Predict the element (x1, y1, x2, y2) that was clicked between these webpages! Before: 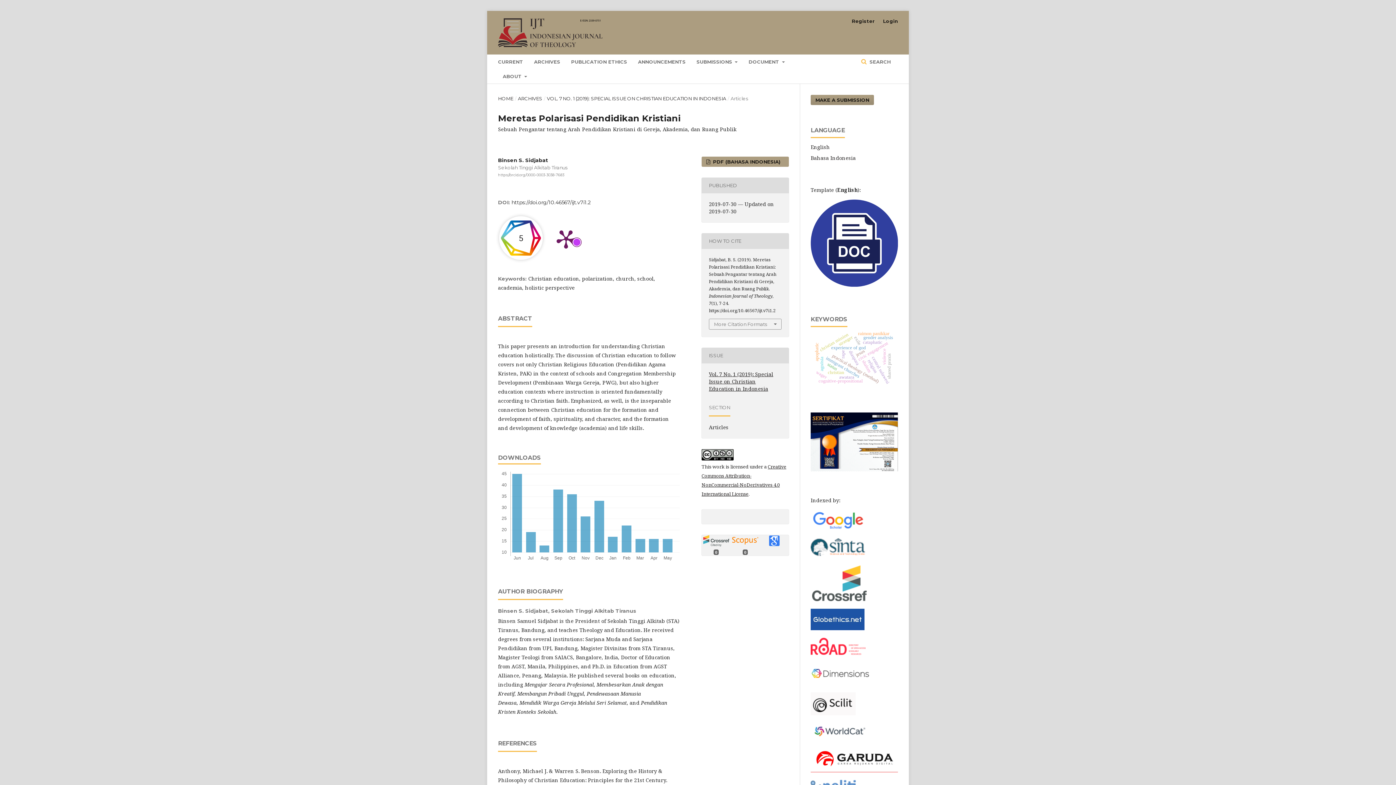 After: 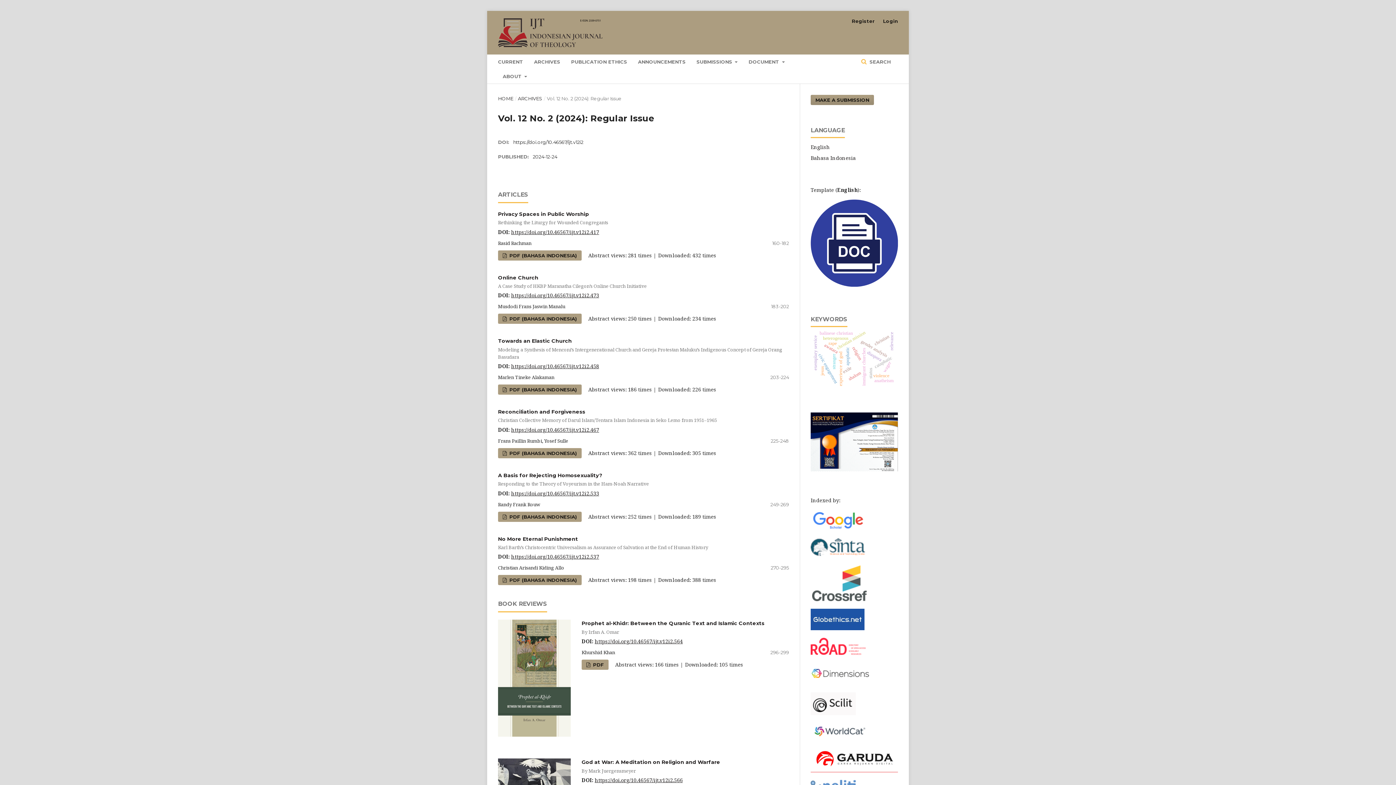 Action: label: CURRENT bbox: (498, 54, 523, 69)